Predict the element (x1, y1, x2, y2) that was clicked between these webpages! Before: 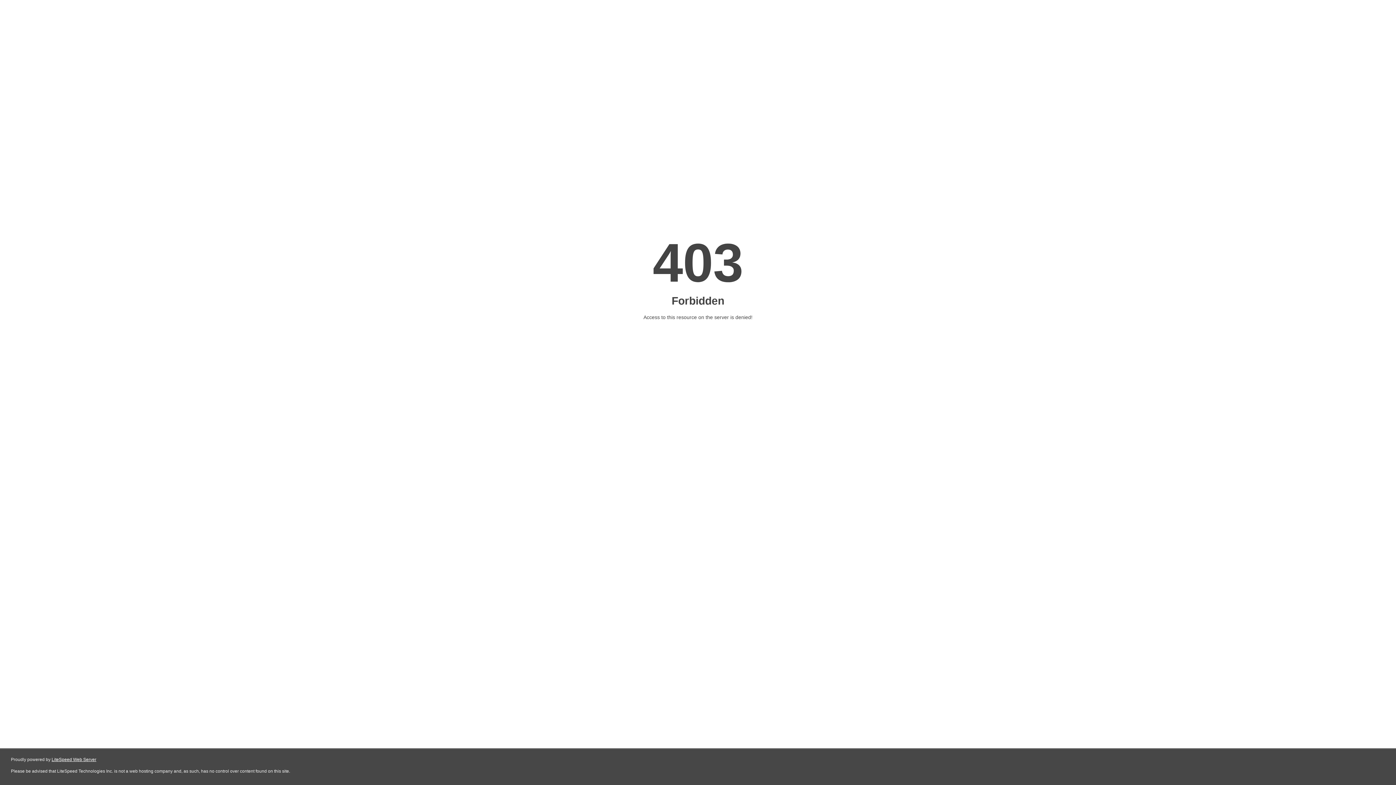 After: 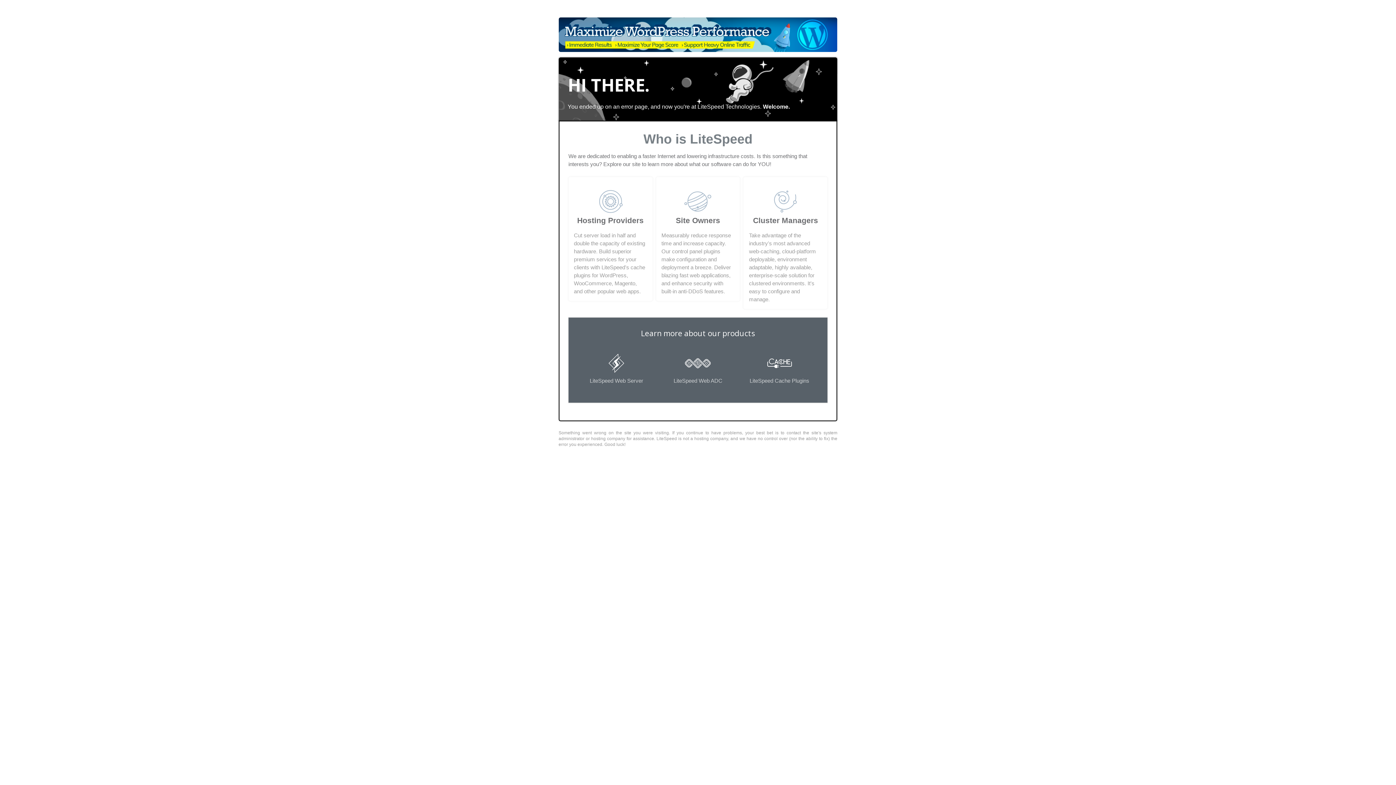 Action: bbox: (51, 757, 96, 762) label: LiteSpeed Web Server